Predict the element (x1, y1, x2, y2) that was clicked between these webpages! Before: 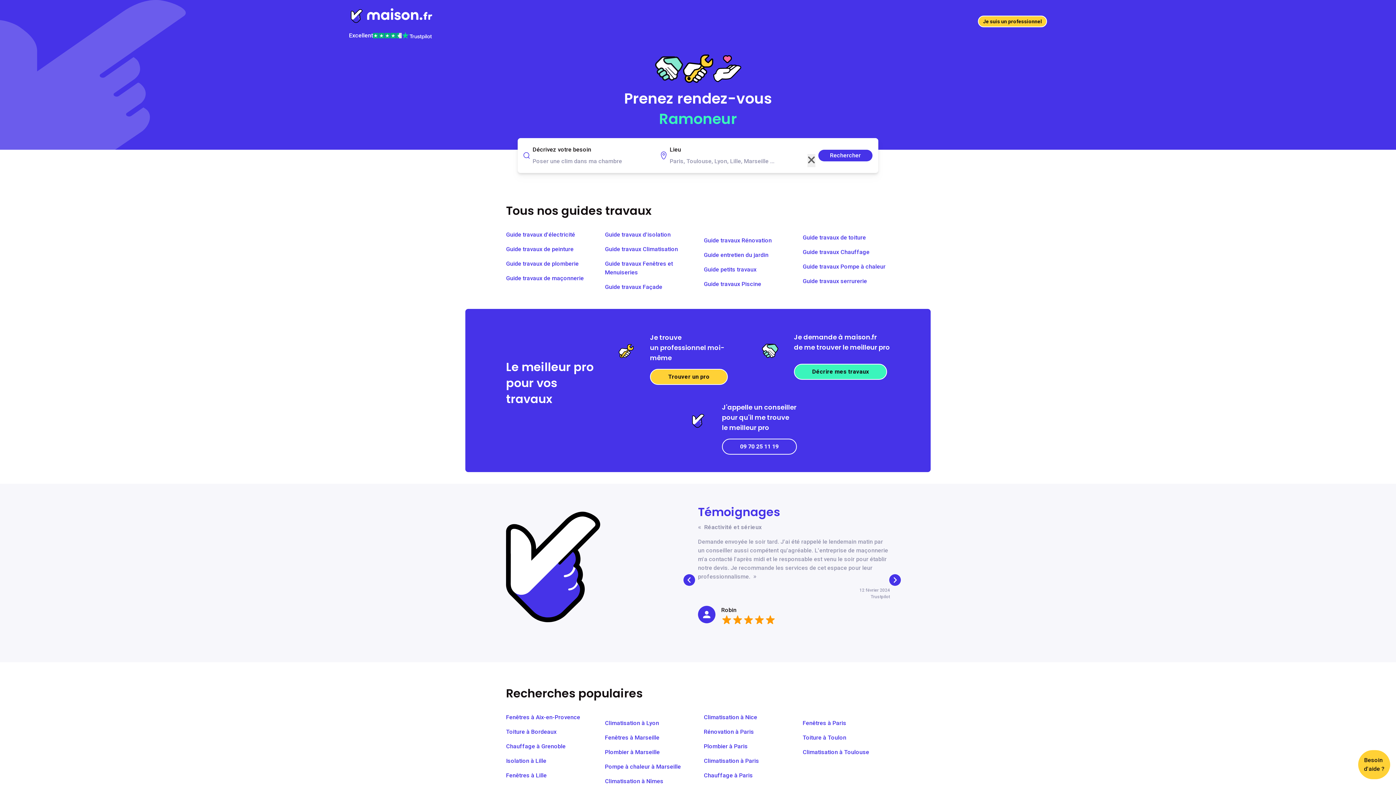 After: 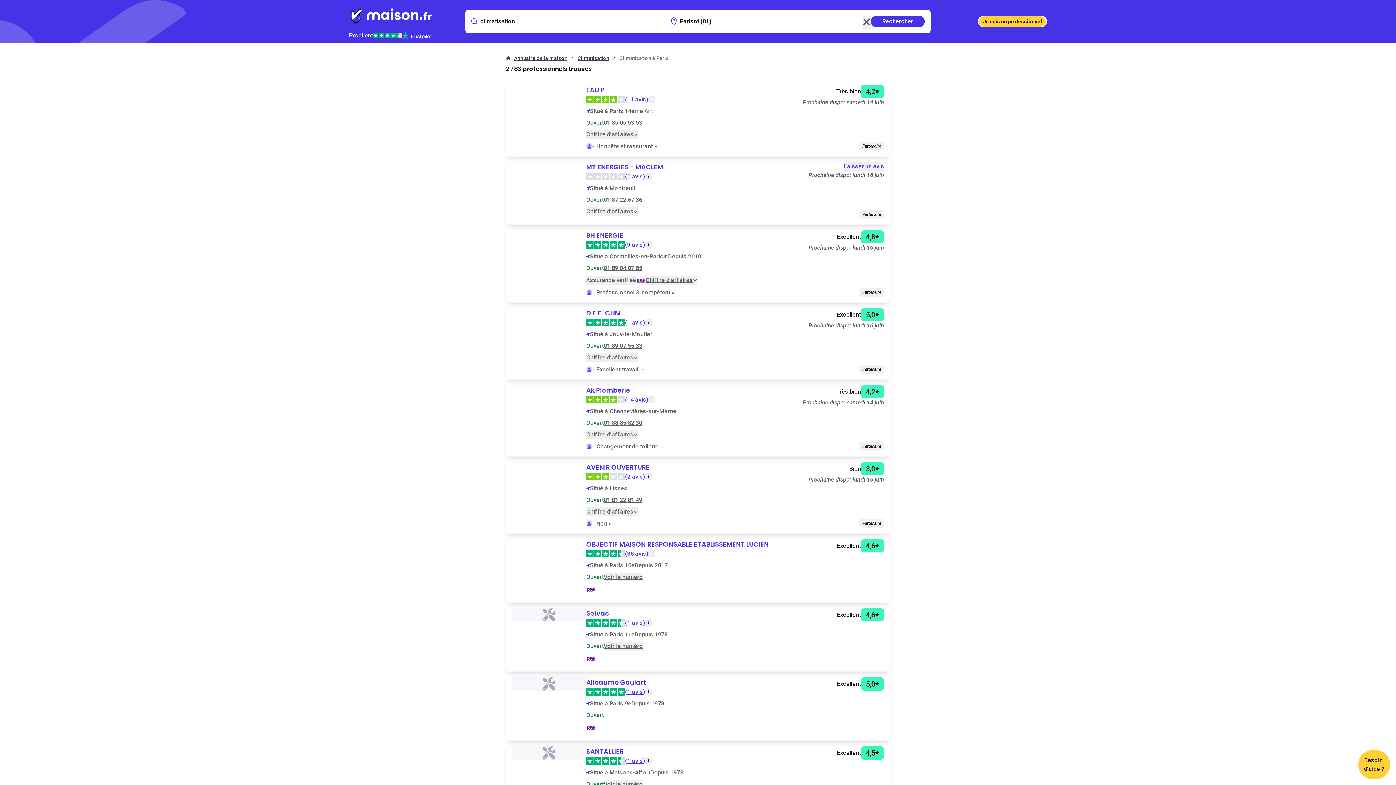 Action: bbox: (704, 757, 759, 764) label: Climatisation à Paris